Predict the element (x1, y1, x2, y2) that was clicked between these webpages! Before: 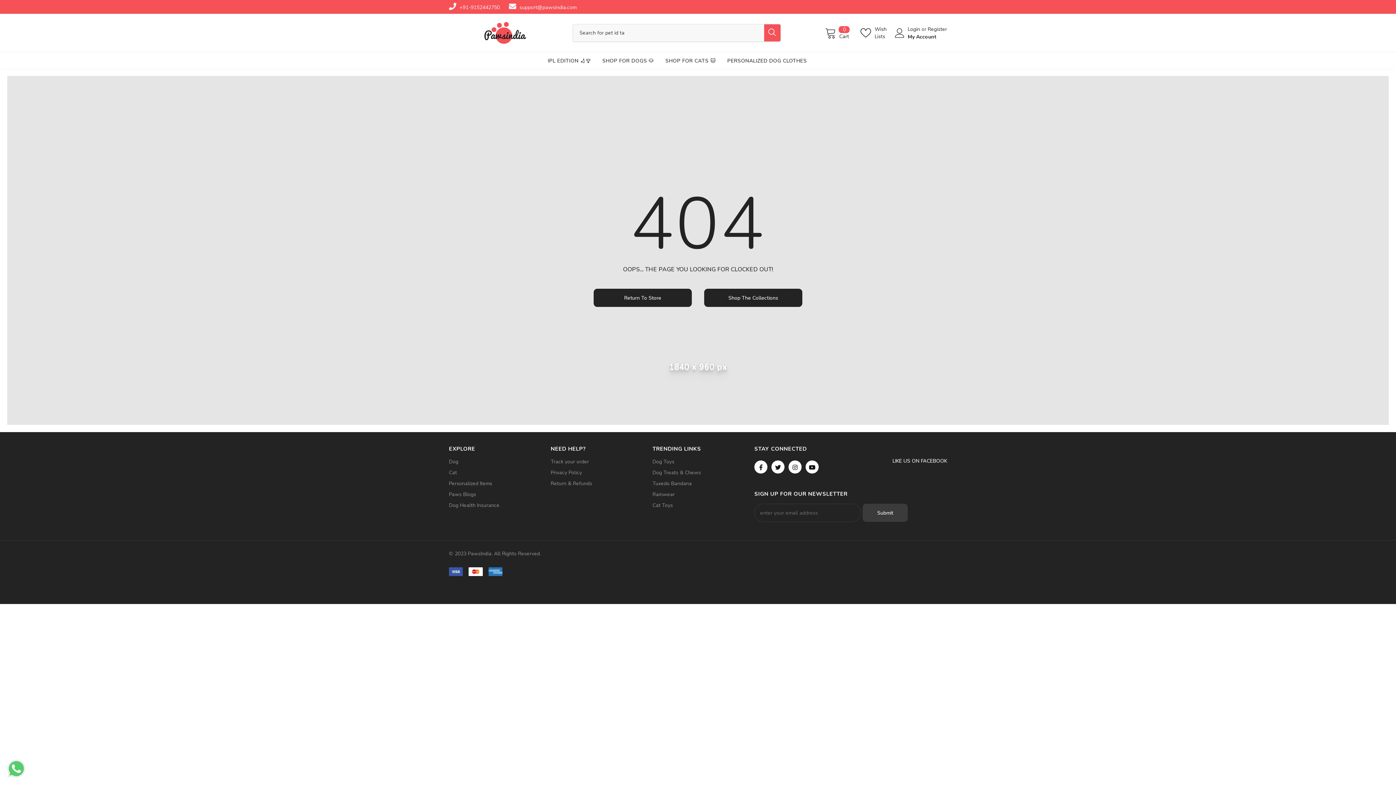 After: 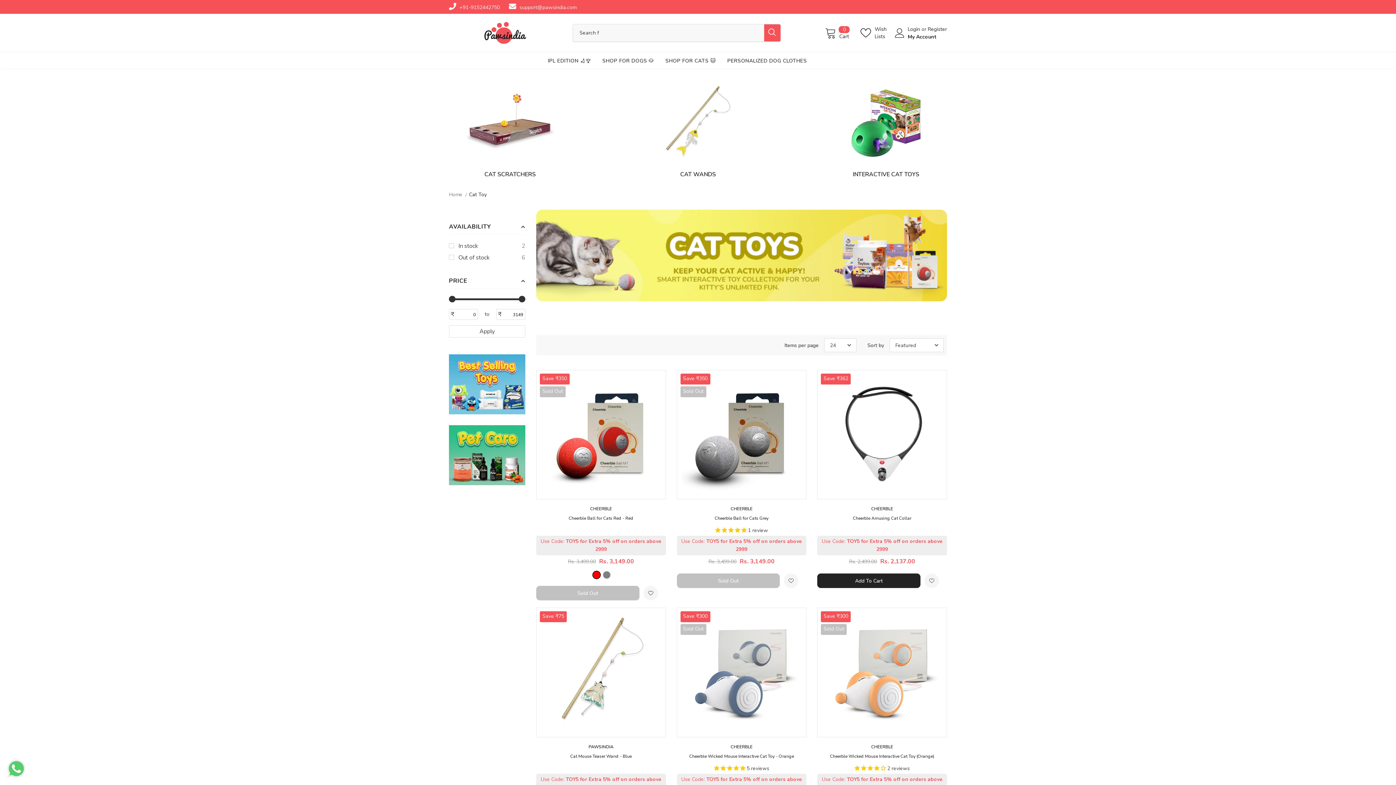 Action: label: Cat Toys bbox: (652, 500, 673, 511)